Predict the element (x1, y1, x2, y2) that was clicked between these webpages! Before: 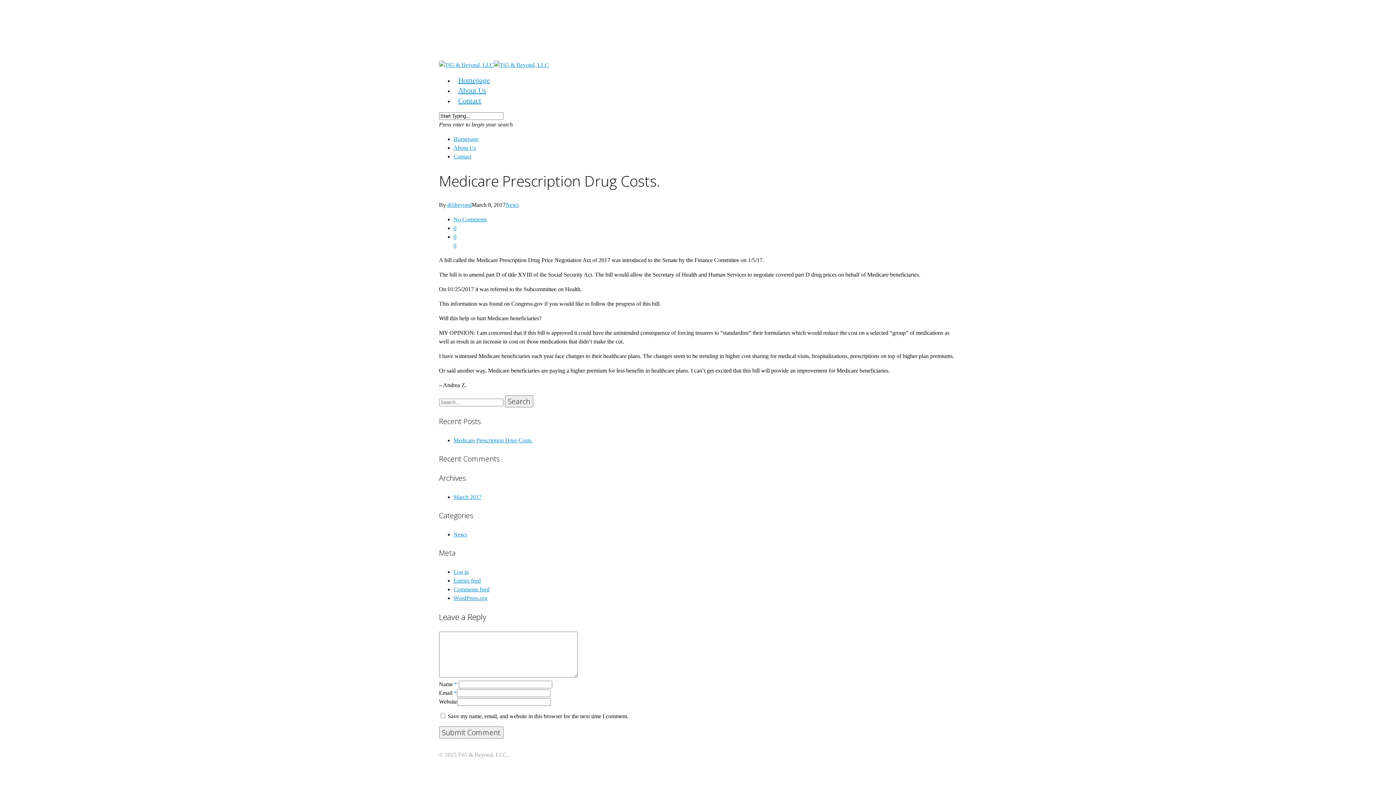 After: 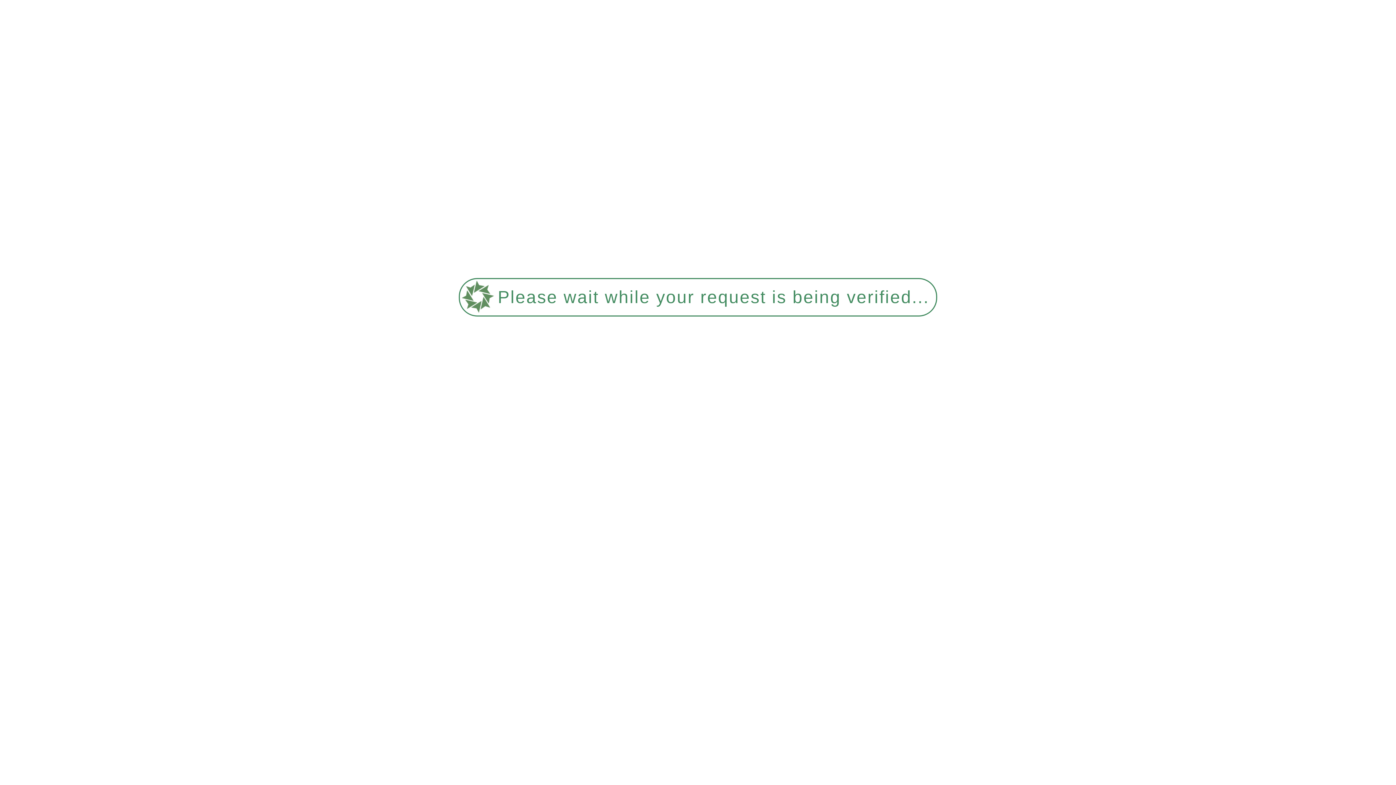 Action: bbox: (453, 494, 481, 500) label: March 2017